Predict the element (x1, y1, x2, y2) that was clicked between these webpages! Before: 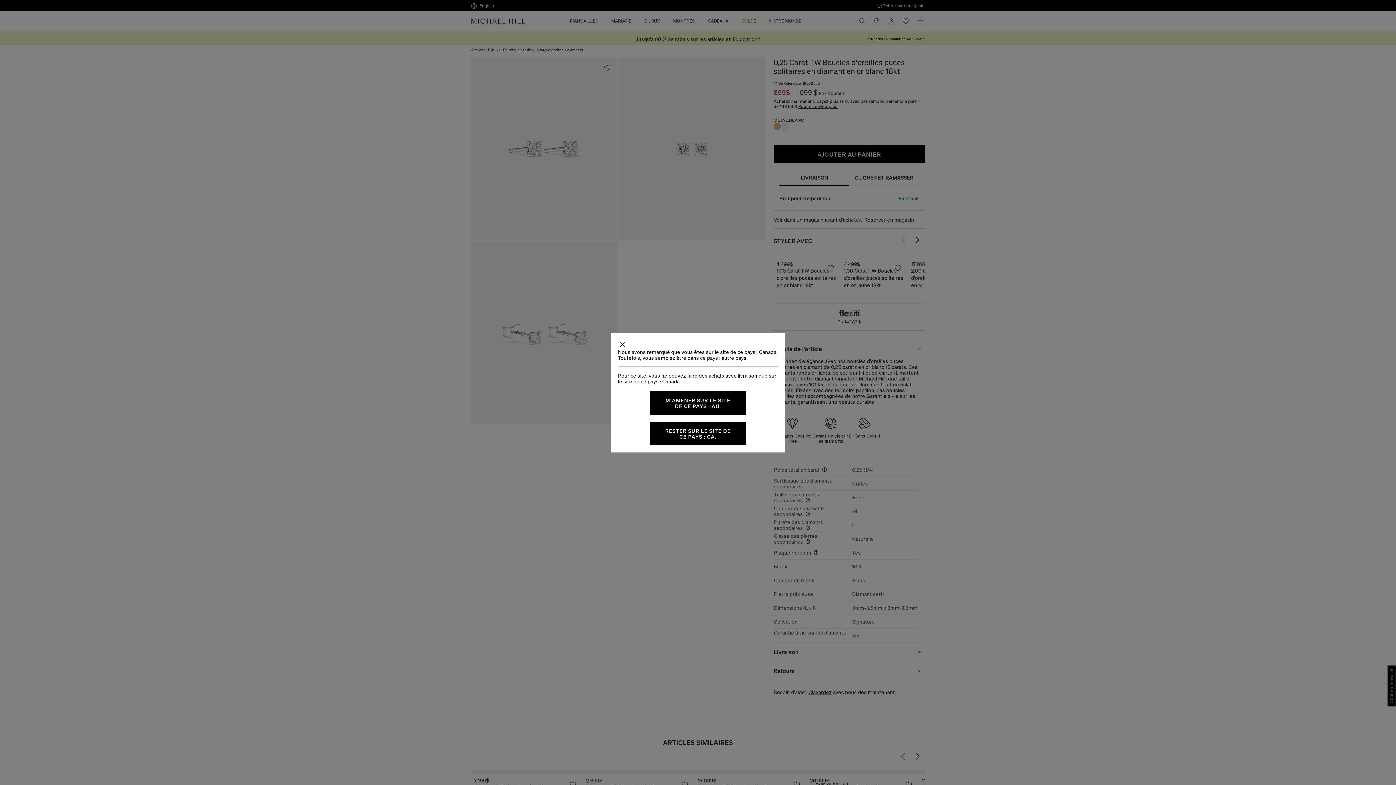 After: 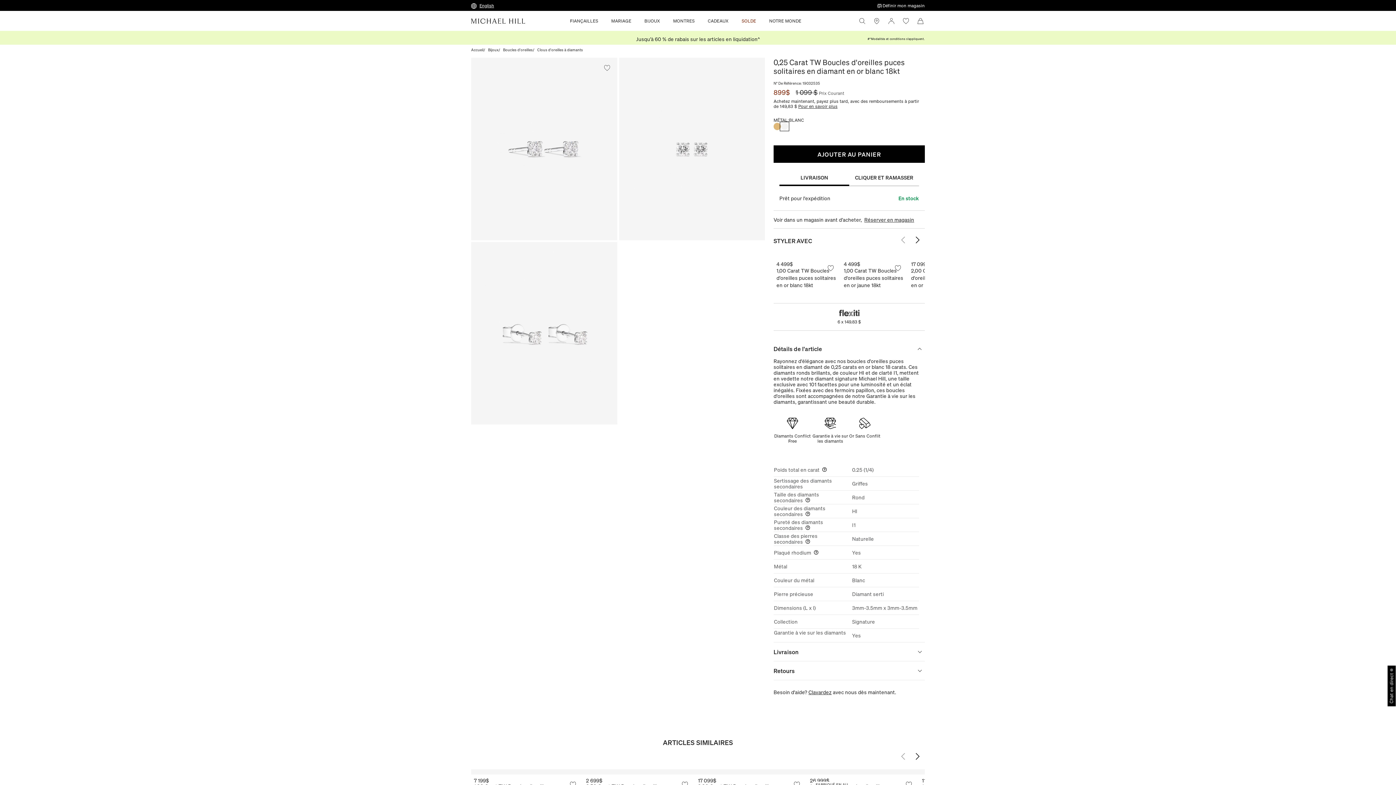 Action: label: RESTER SUR LE SITE DE CE PAYS : CA. bbox: (650, 422, 746, 445)